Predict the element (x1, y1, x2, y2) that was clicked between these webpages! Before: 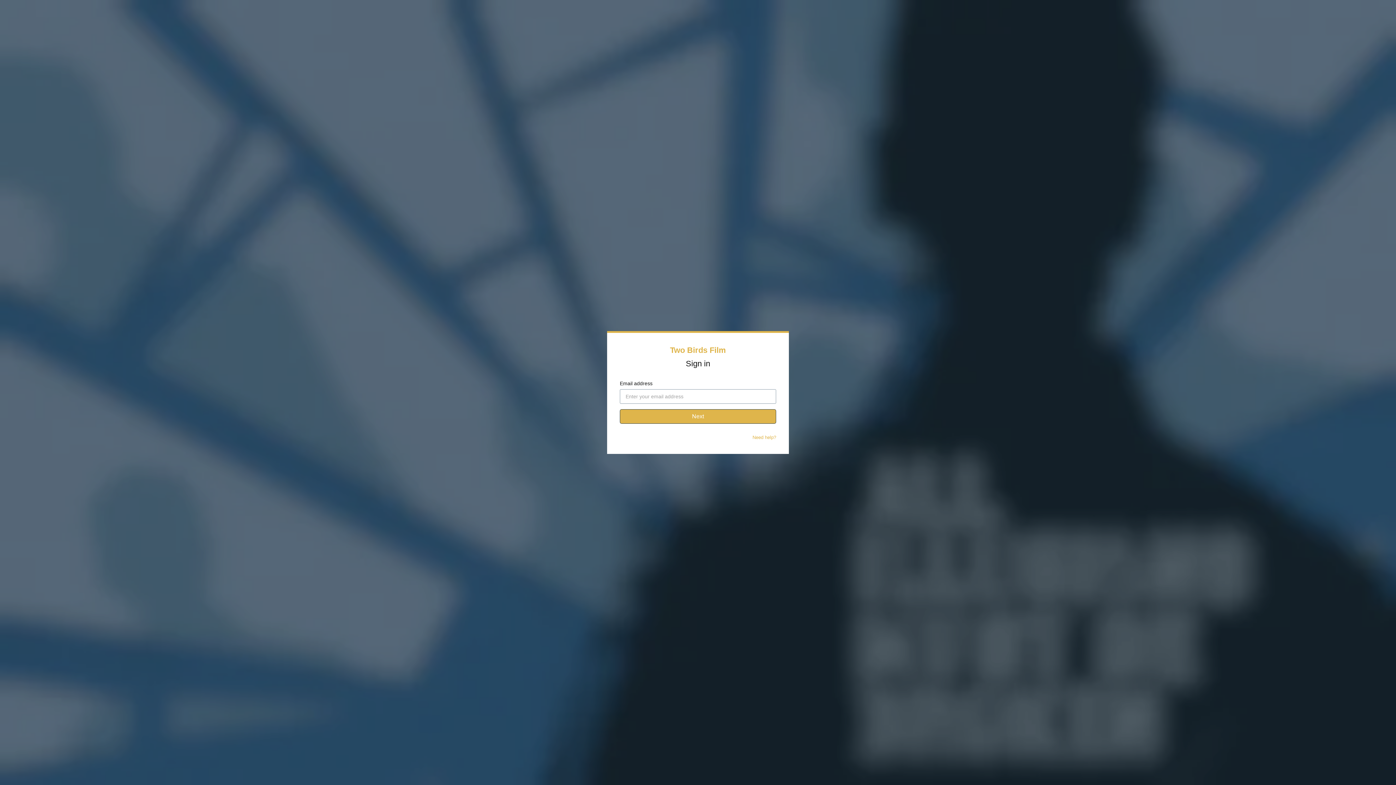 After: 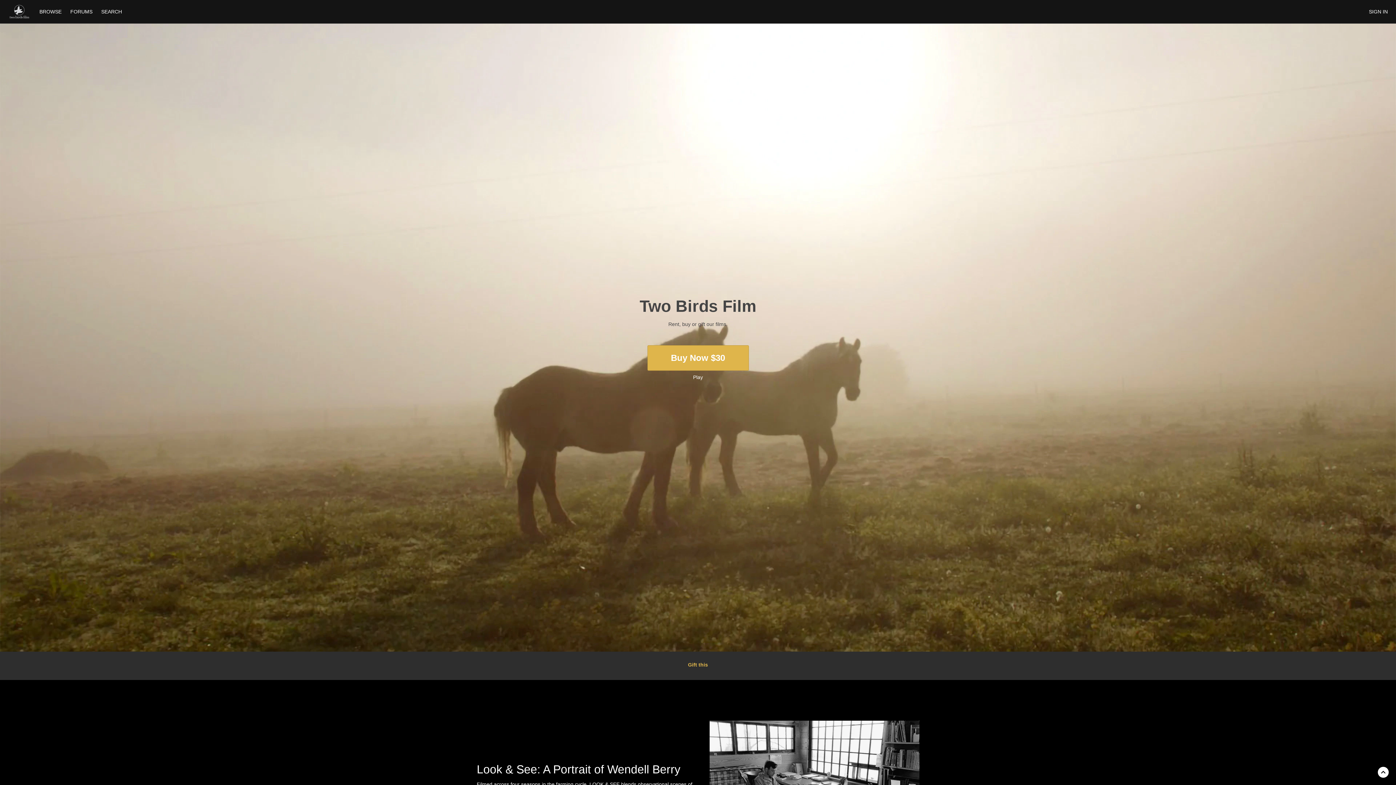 Action: label: Two Birds Film bbox: (670, 345, 726, 354)